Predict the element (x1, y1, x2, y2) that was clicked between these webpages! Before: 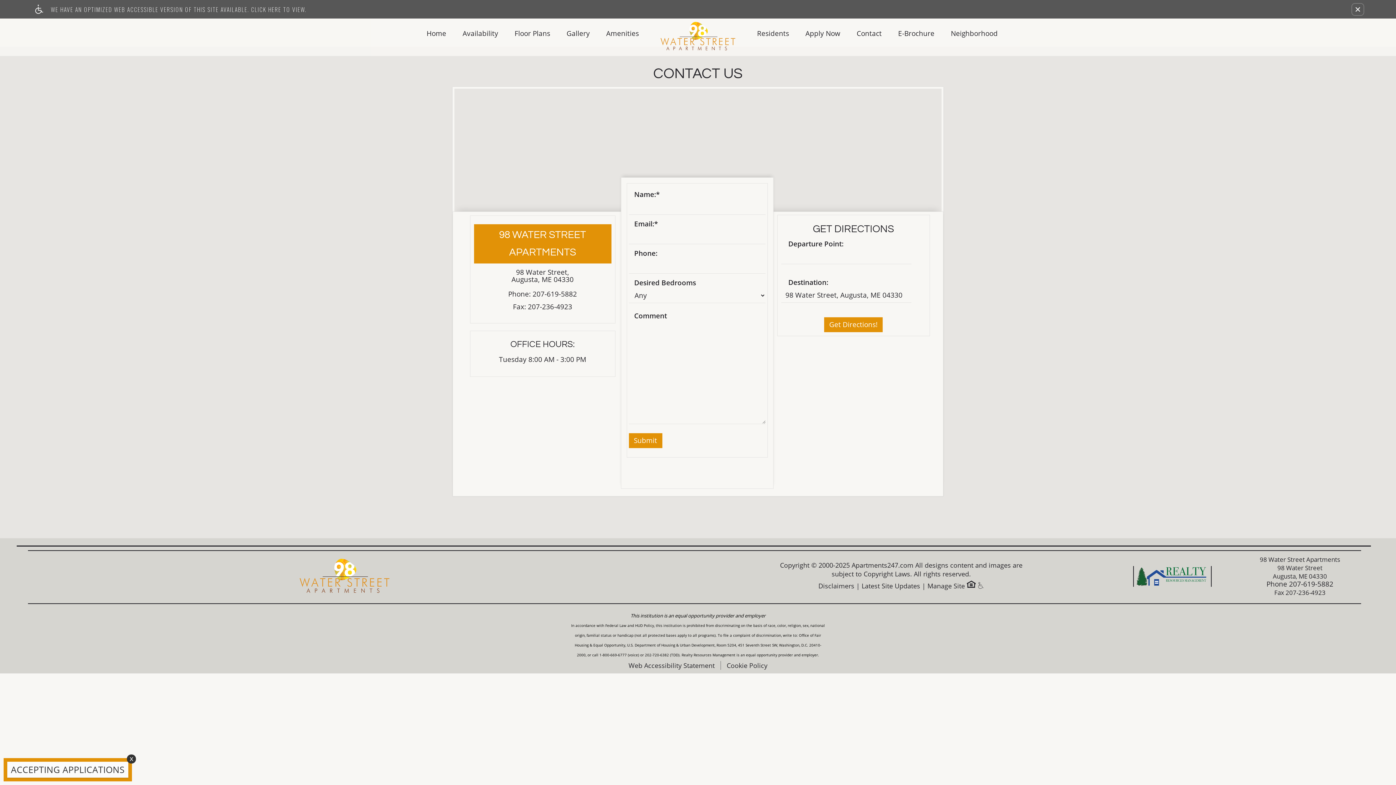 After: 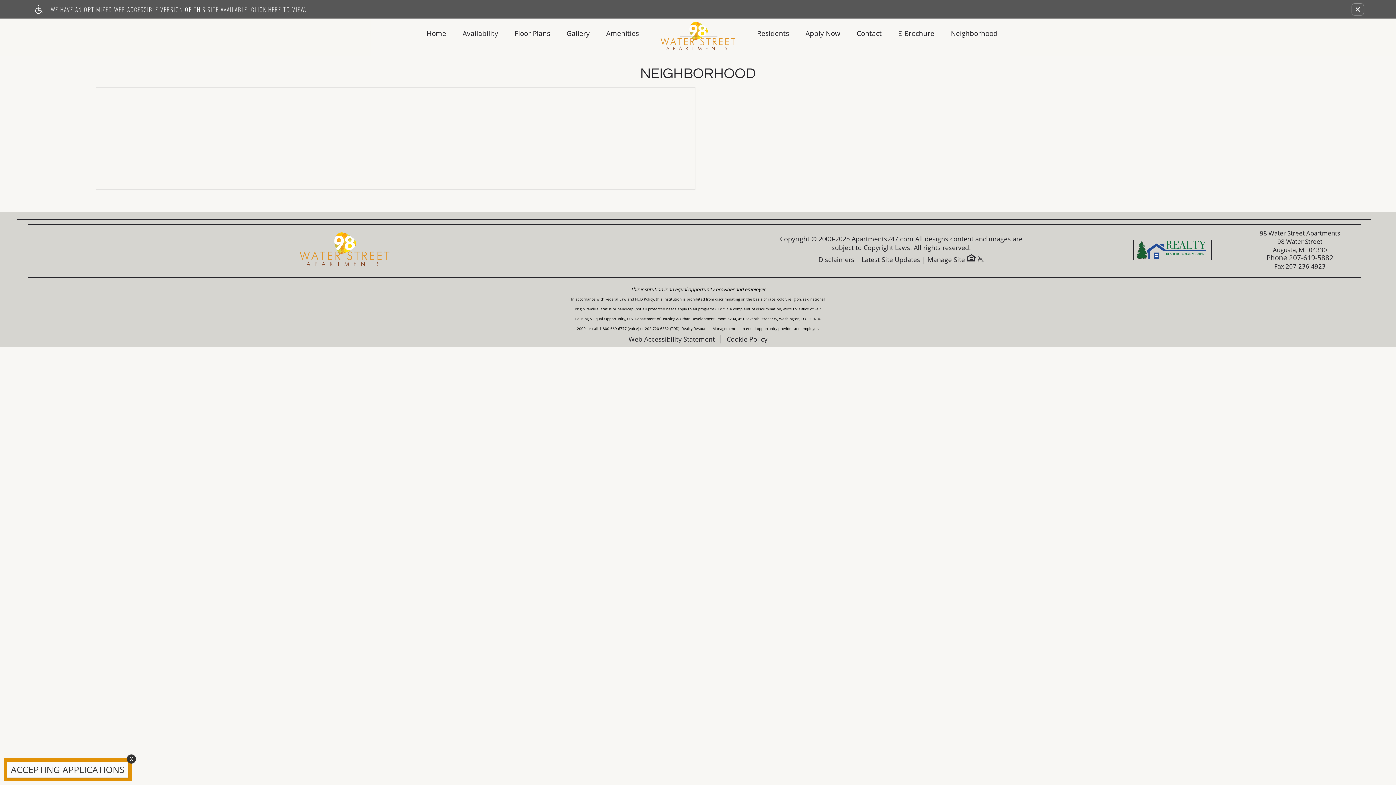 Action: bbox: (951, 29, 998, 37) label: Neighborhood